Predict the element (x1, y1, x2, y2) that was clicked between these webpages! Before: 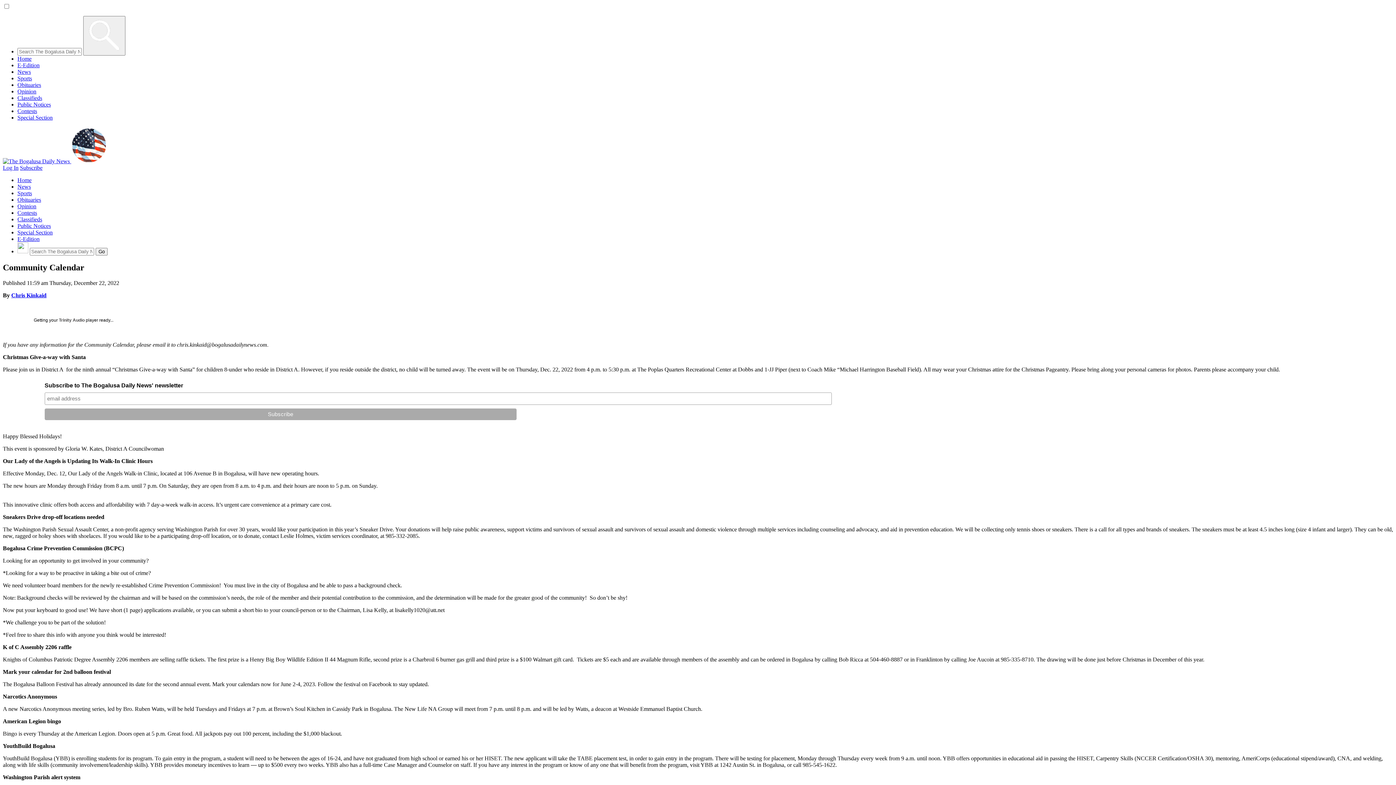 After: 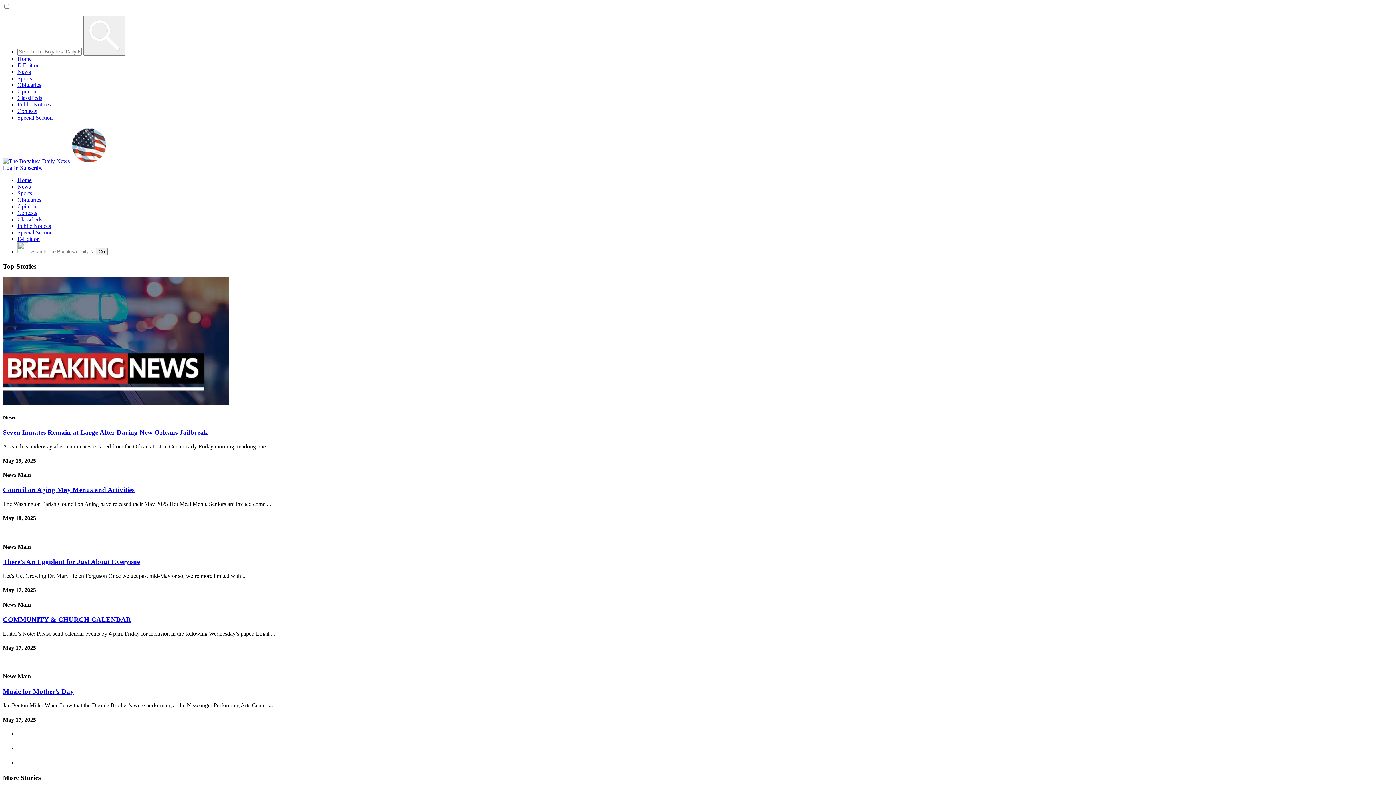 Action: bbox: (2, 158, 71, 164) label:  